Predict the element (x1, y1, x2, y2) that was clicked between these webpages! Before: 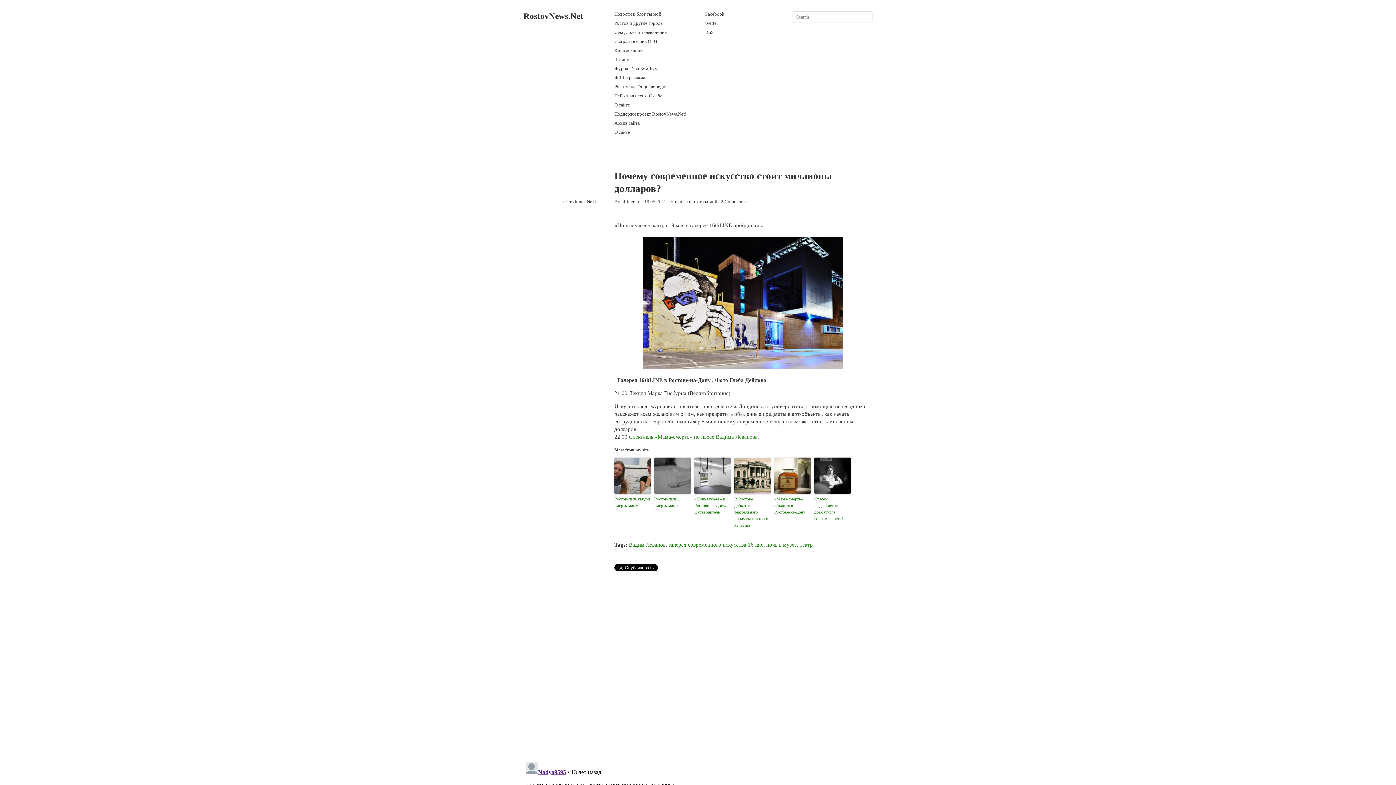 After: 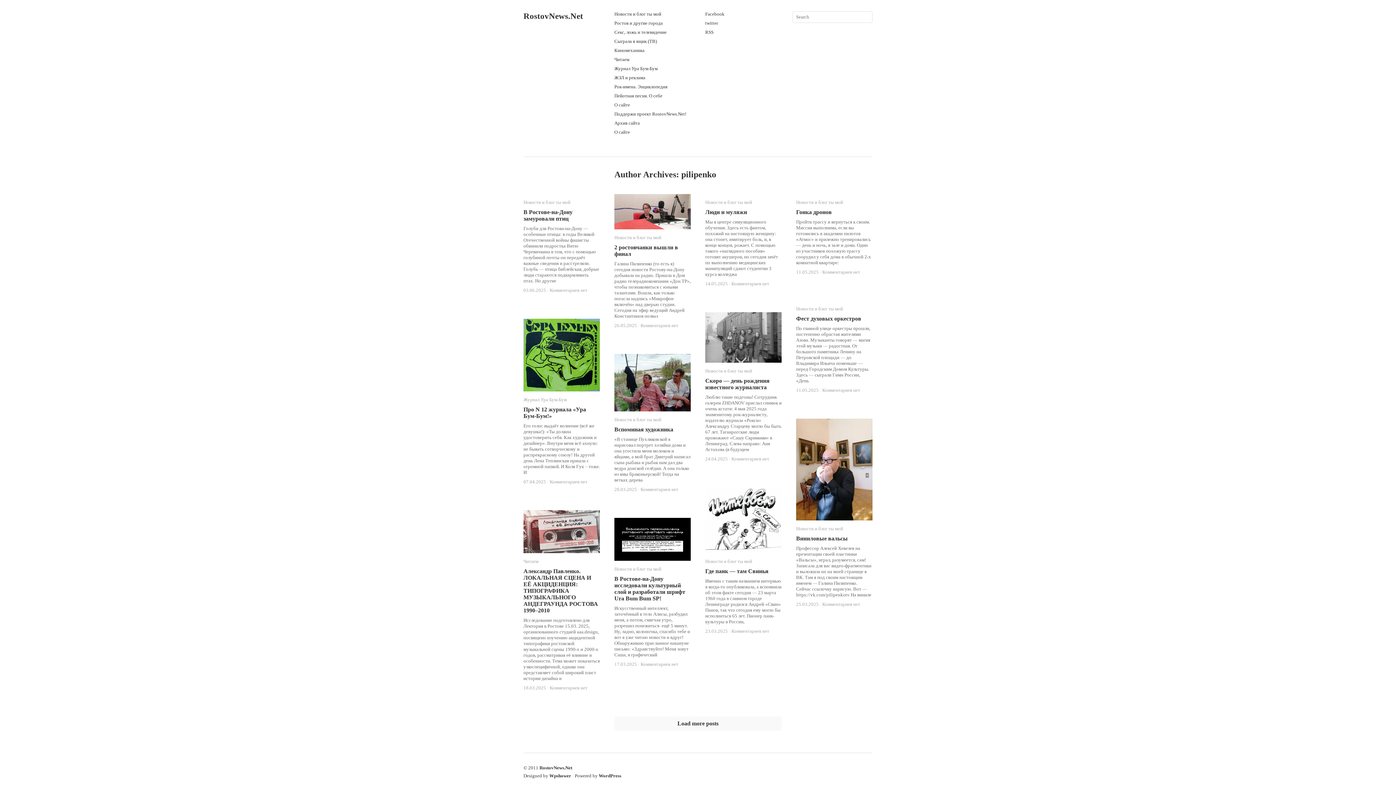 Action: bbox: (621, 198, 640, 204) label: pilipenko